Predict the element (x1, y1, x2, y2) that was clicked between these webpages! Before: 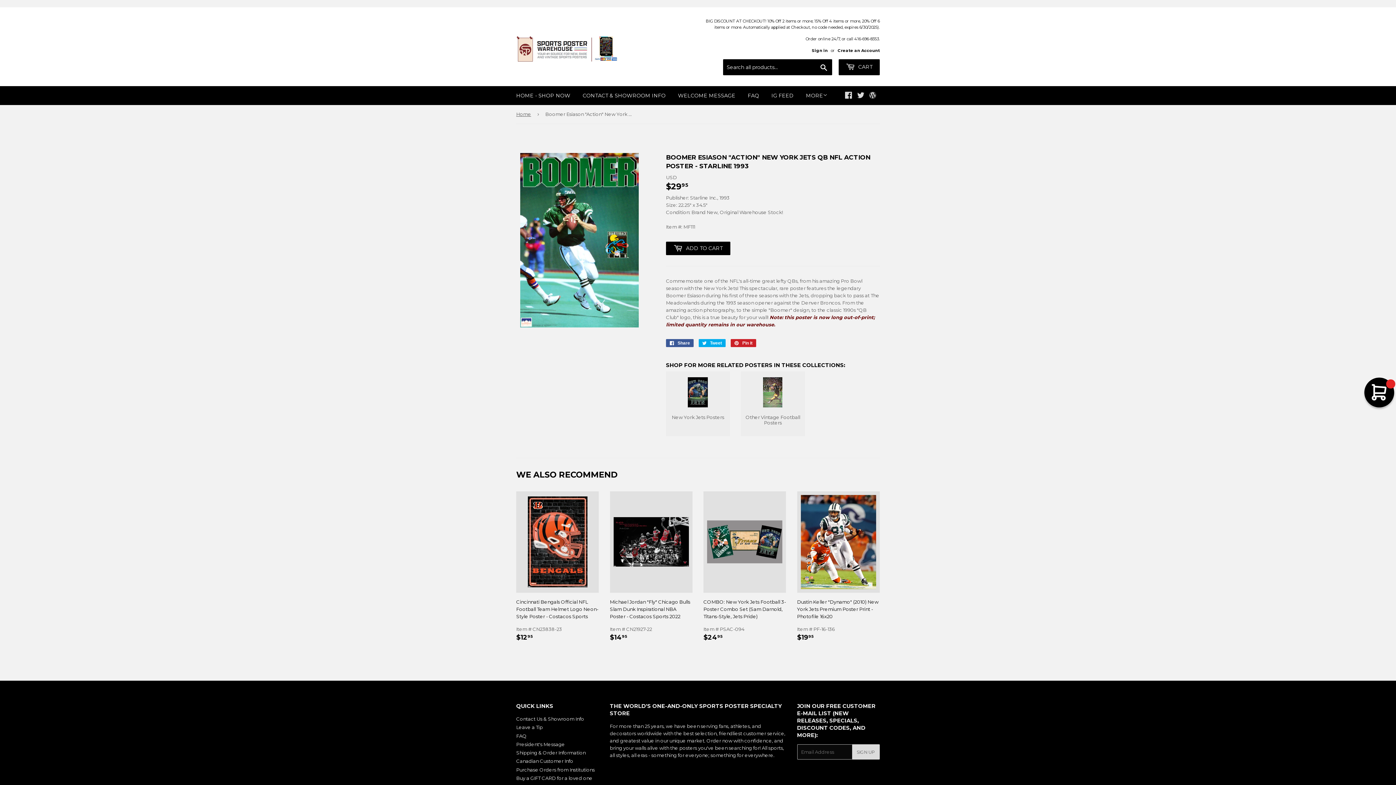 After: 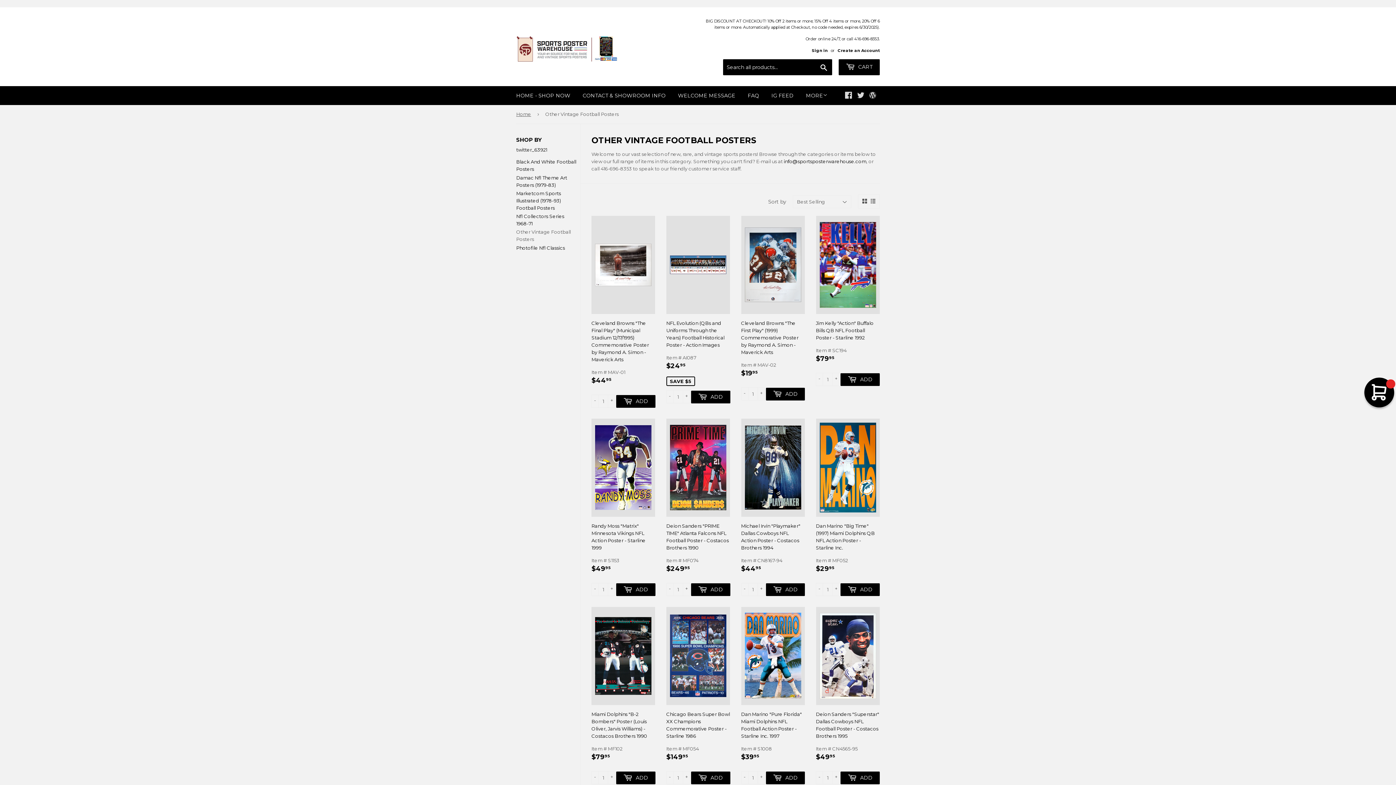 Action: label: Other Vintage Football Posters bbox: (741, 371, 805, 436)